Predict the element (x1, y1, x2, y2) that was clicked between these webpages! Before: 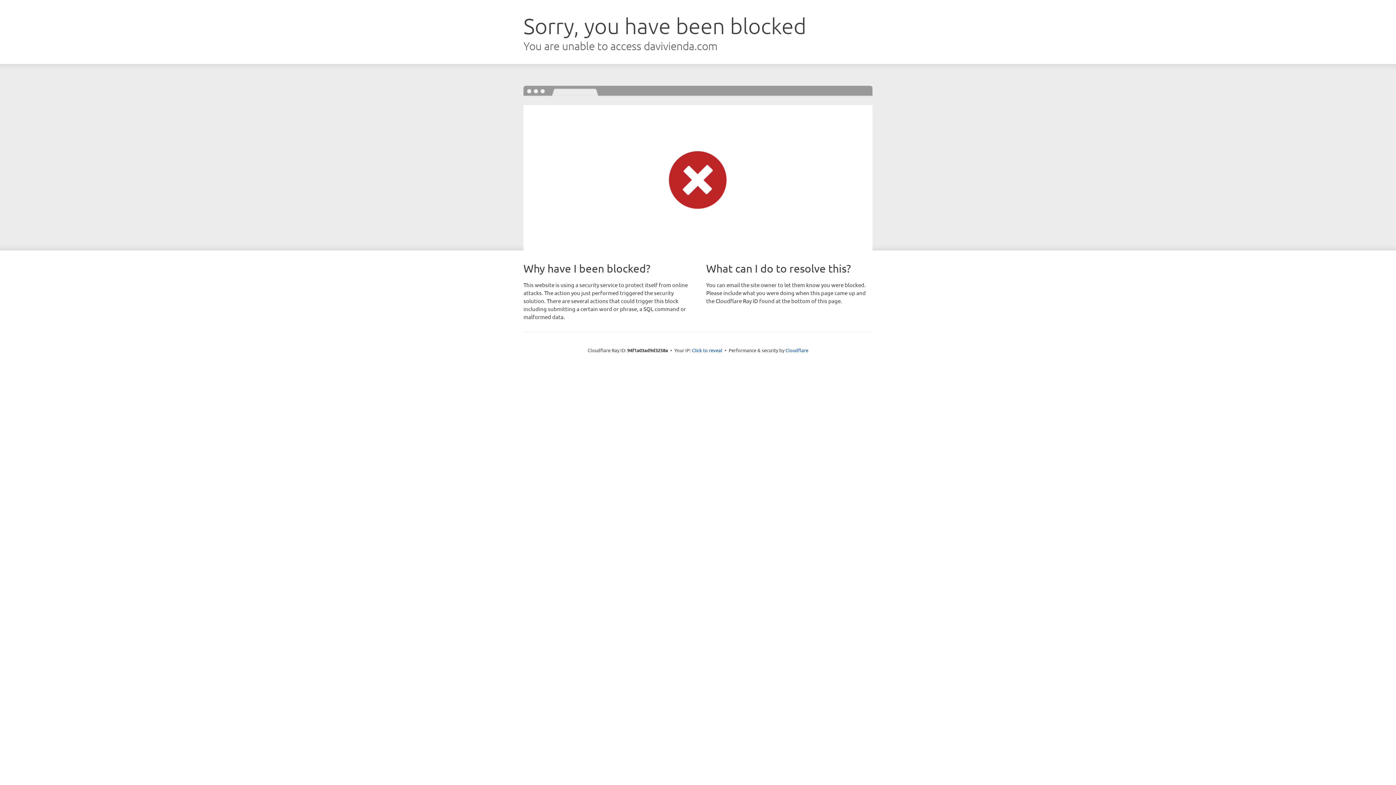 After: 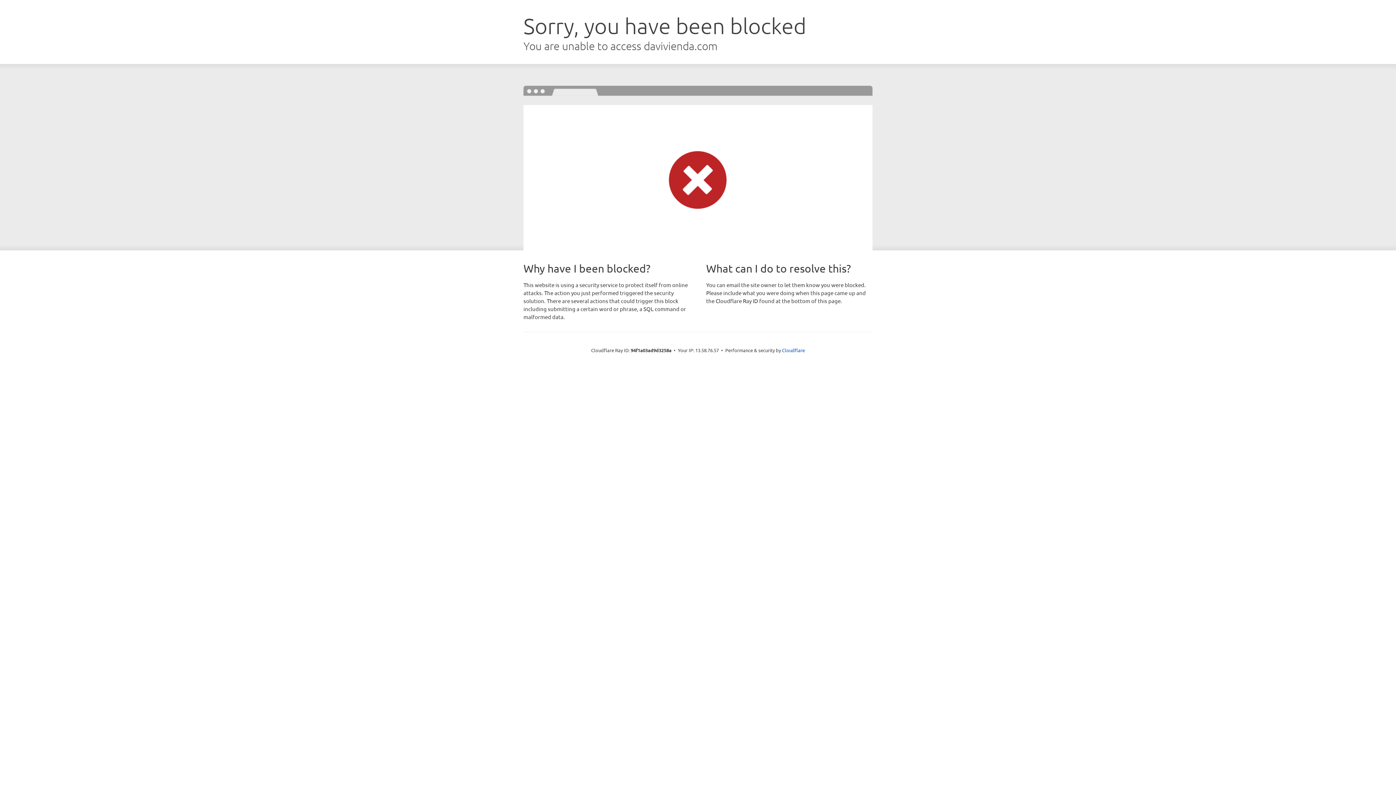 Action: label: Click to reveal bbox: (692, 346, 722, 353)